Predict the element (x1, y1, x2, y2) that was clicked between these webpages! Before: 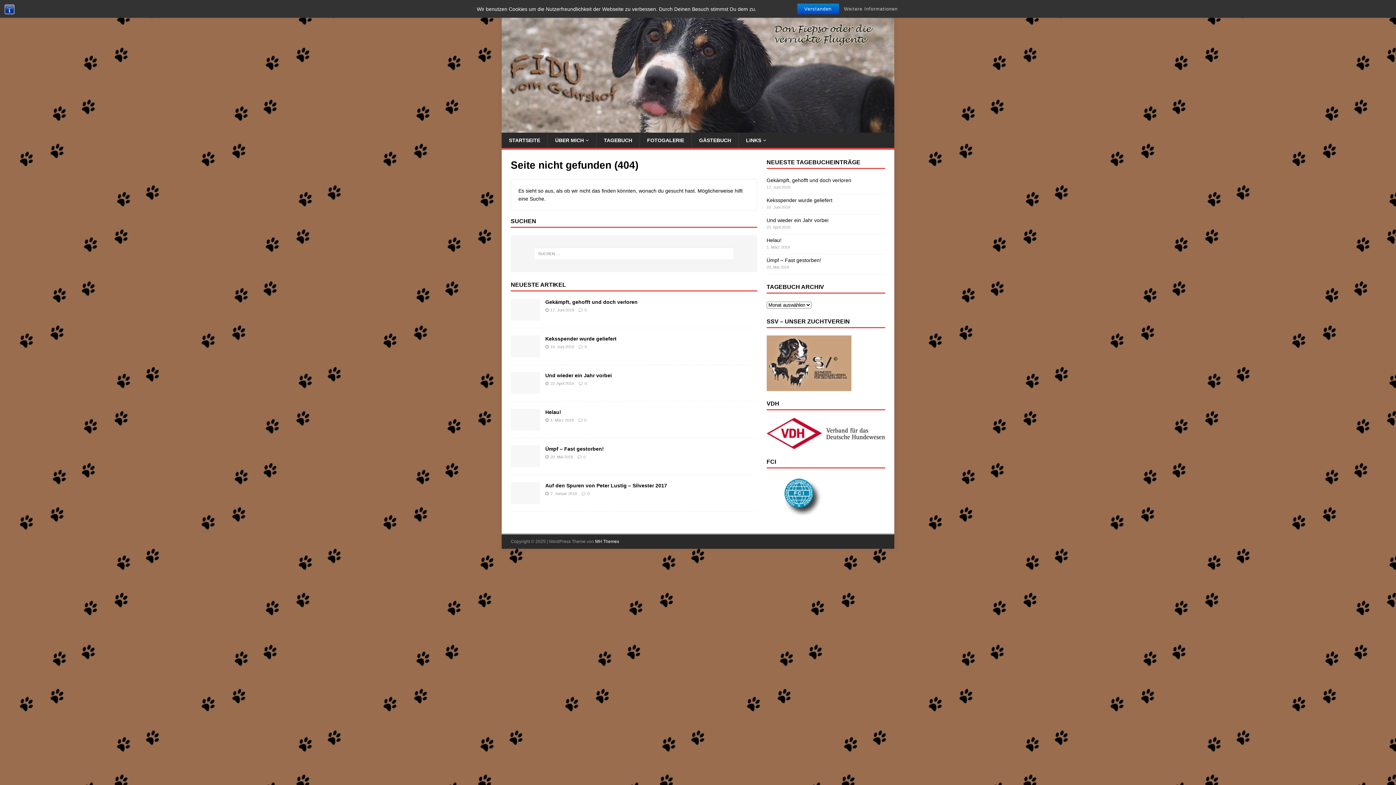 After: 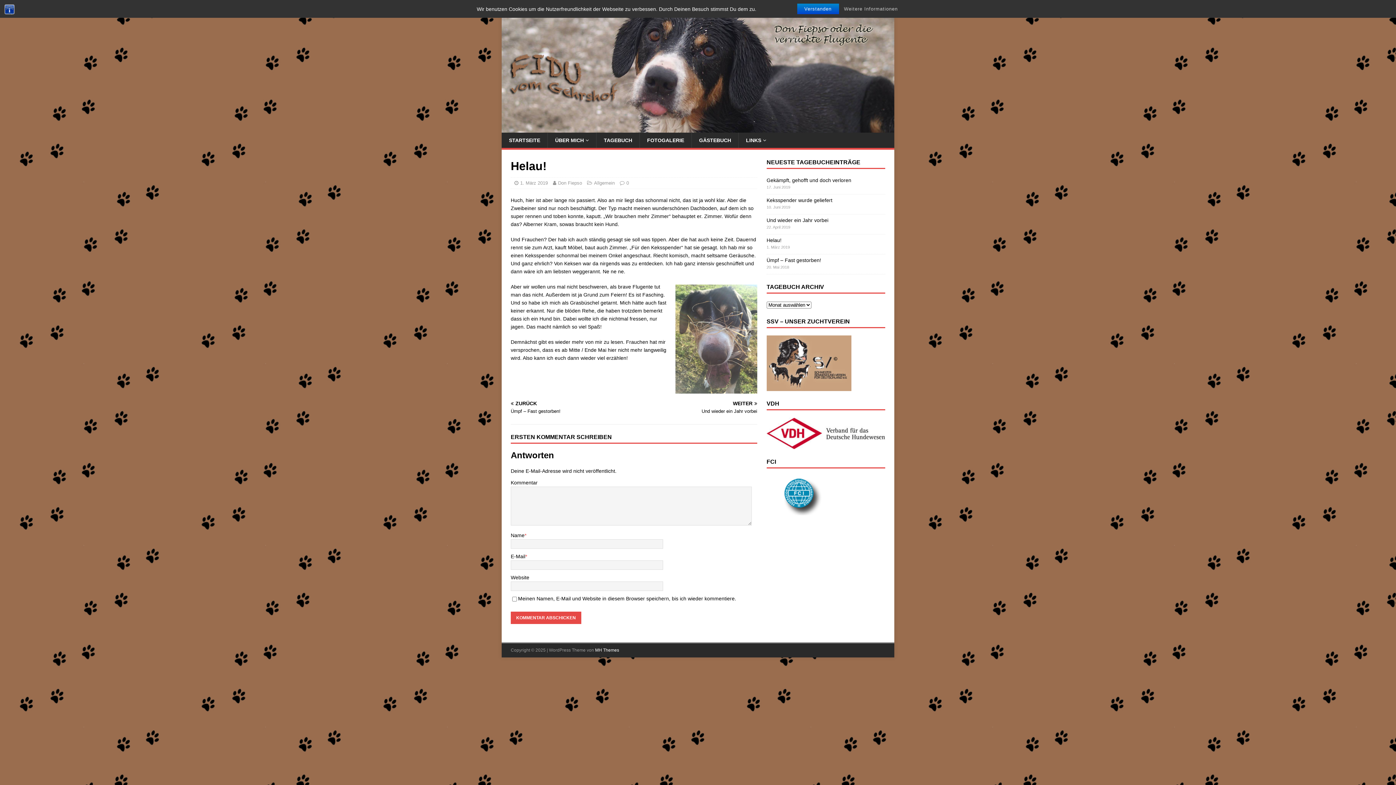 Action: label: 0 bbox: (584, 418, 586, 422)